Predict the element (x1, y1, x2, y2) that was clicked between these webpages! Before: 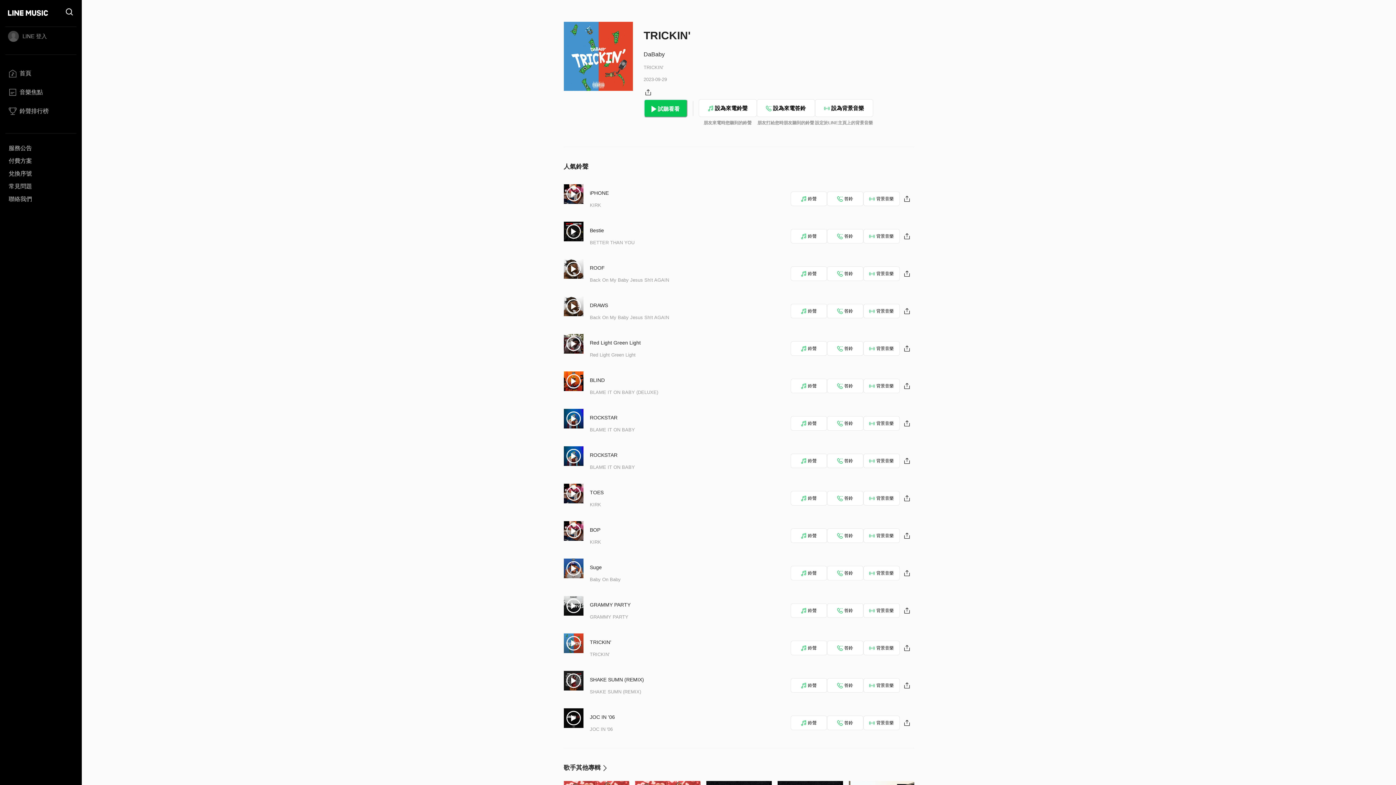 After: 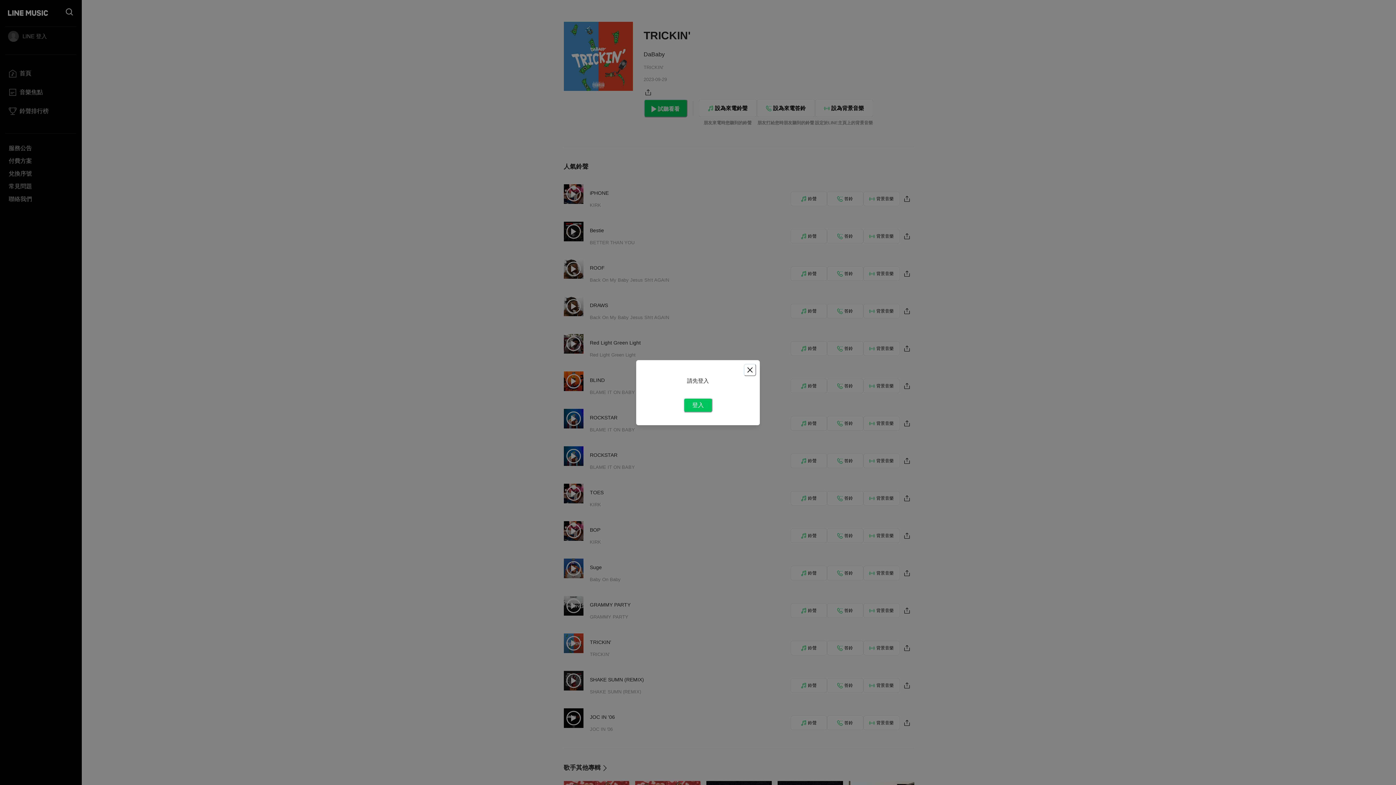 Action: label: 鈴聲 bbox: (790, 491, 827, 505)